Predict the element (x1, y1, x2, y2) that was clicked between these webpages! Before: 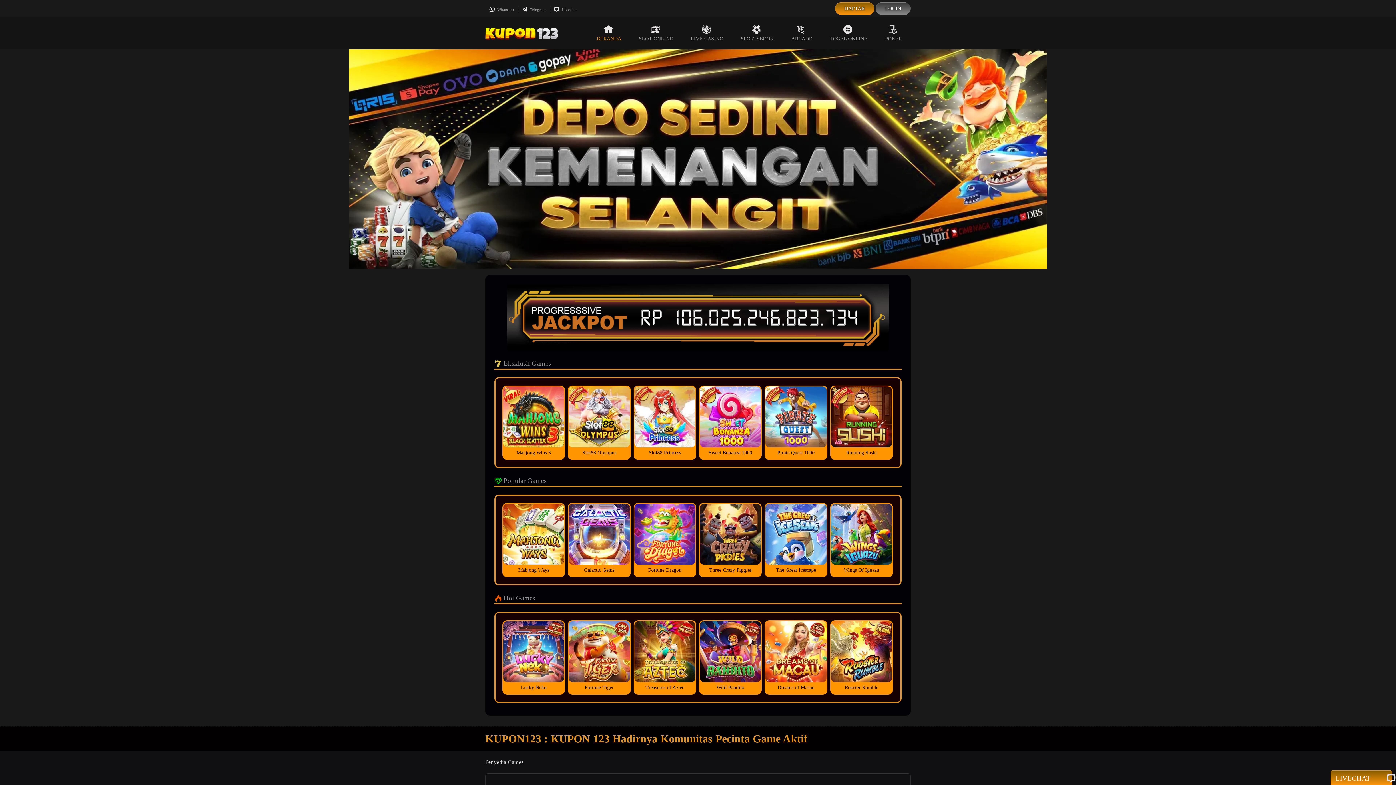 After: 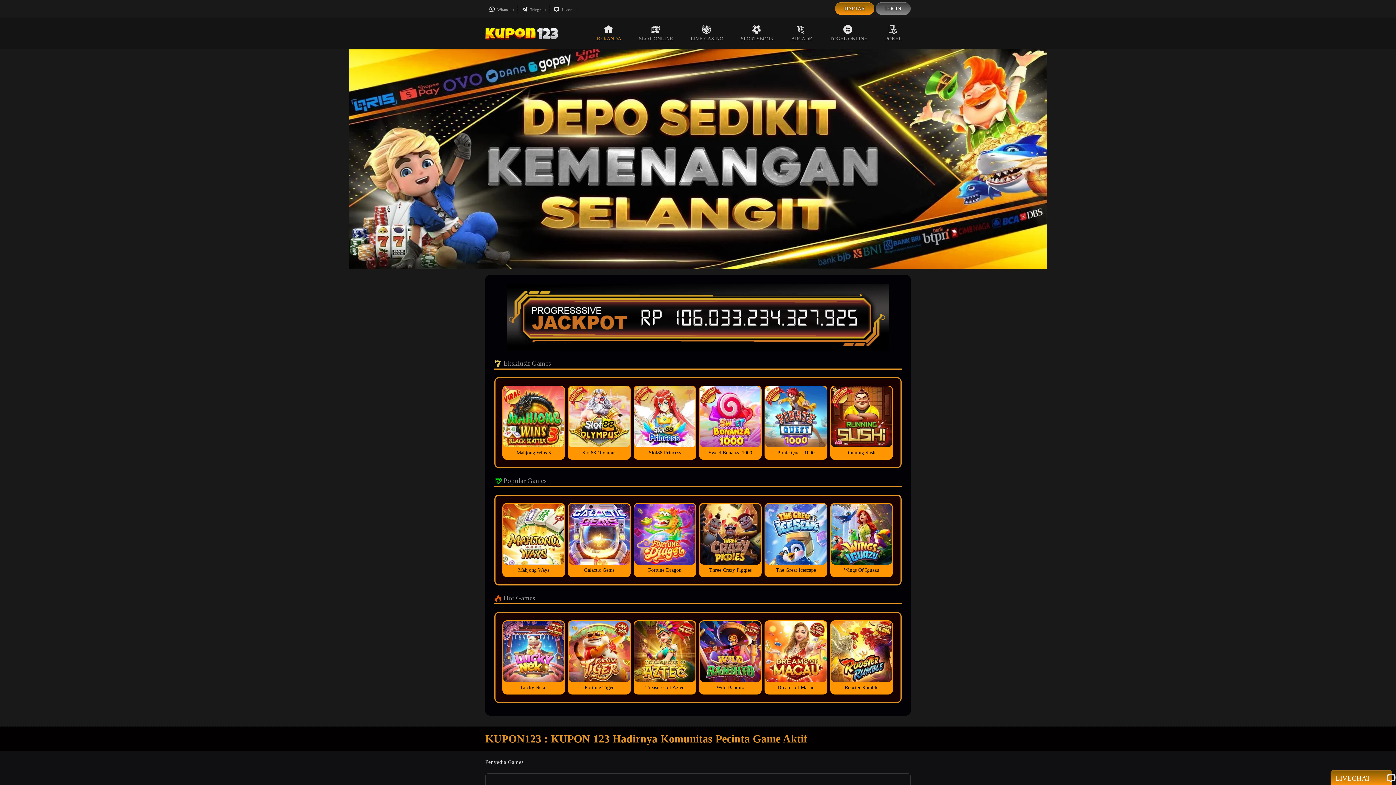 Action: bbox: (588, 17, 630, 49) label: BERANDA